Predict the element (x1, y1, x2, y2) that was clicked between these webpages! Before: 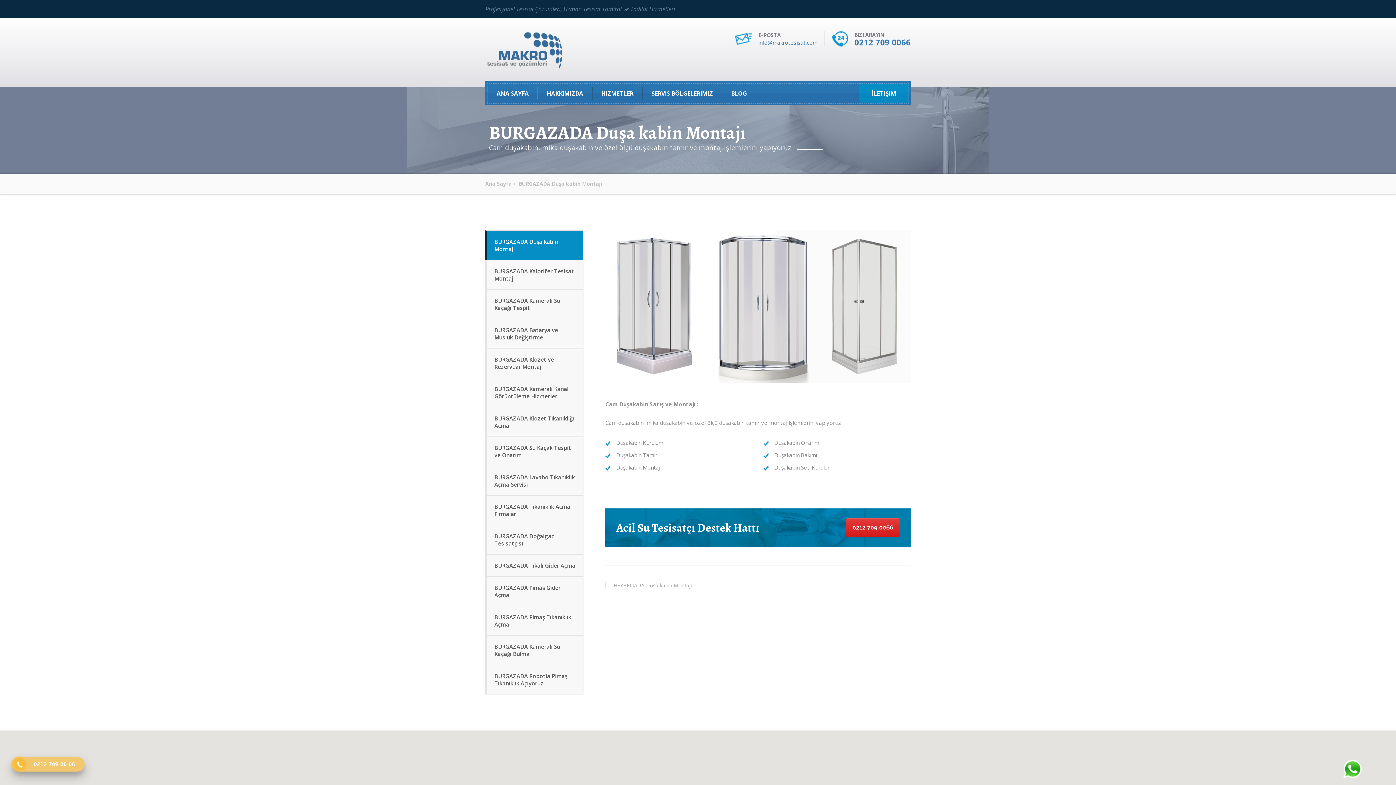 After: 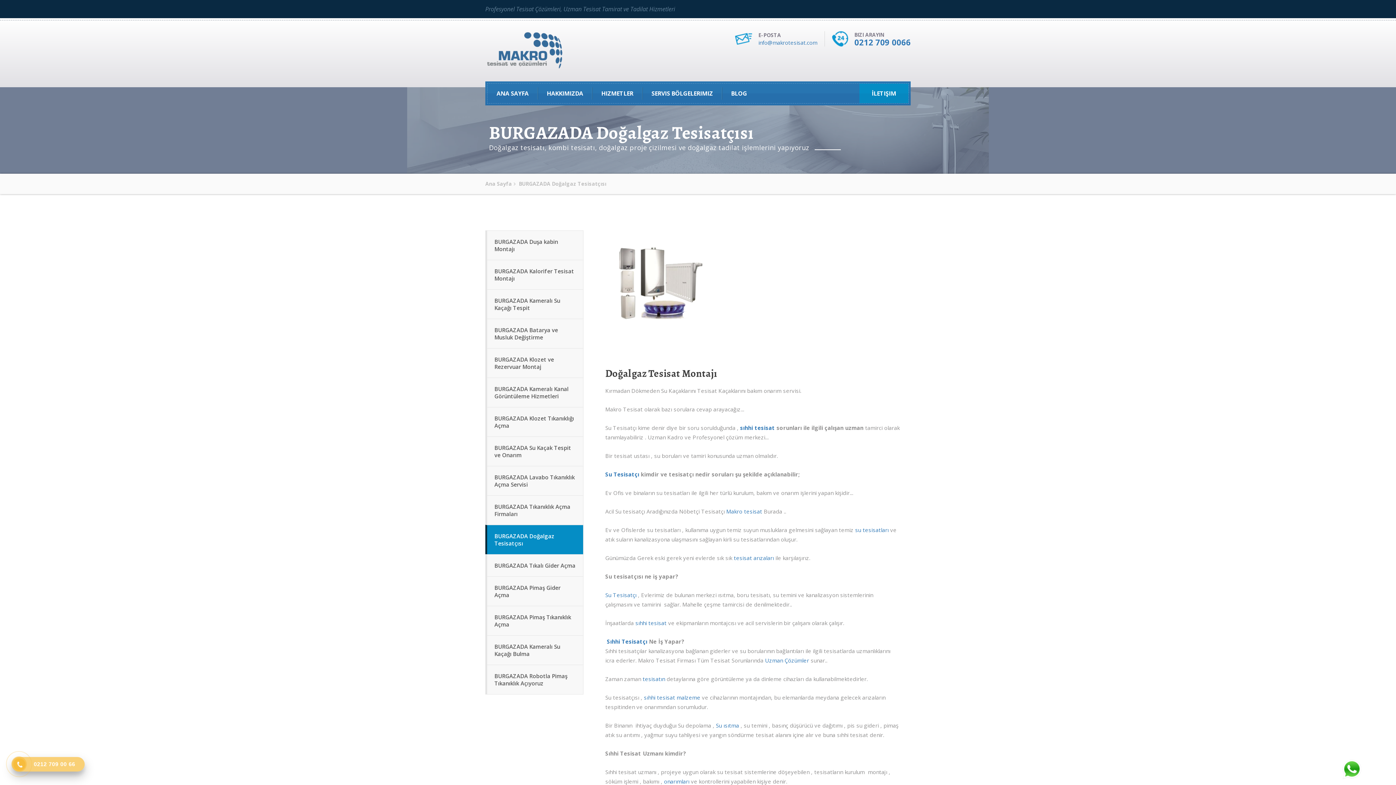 Action: bbox: (485, 524, 583, 554) label: BURGAZADA Doğalgaz Tesisatçısı